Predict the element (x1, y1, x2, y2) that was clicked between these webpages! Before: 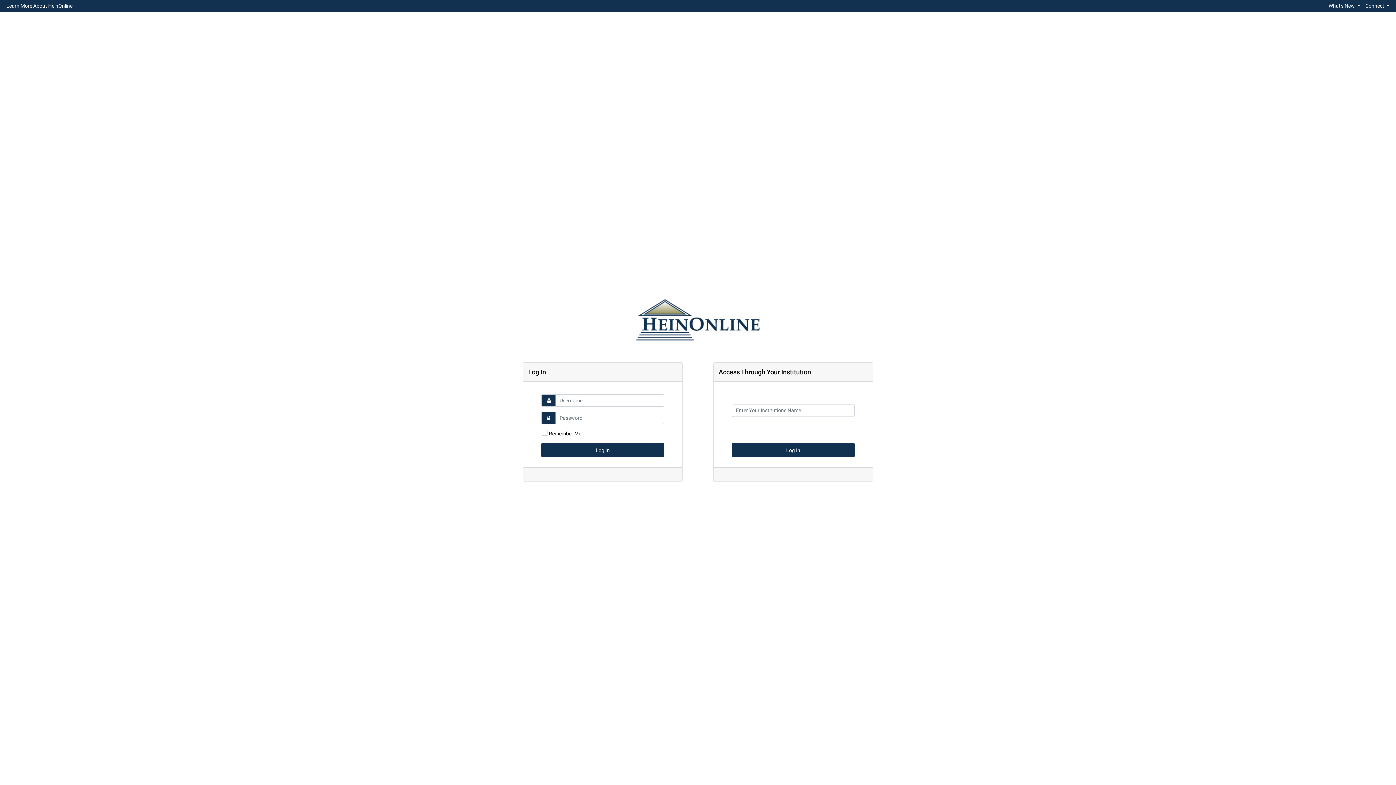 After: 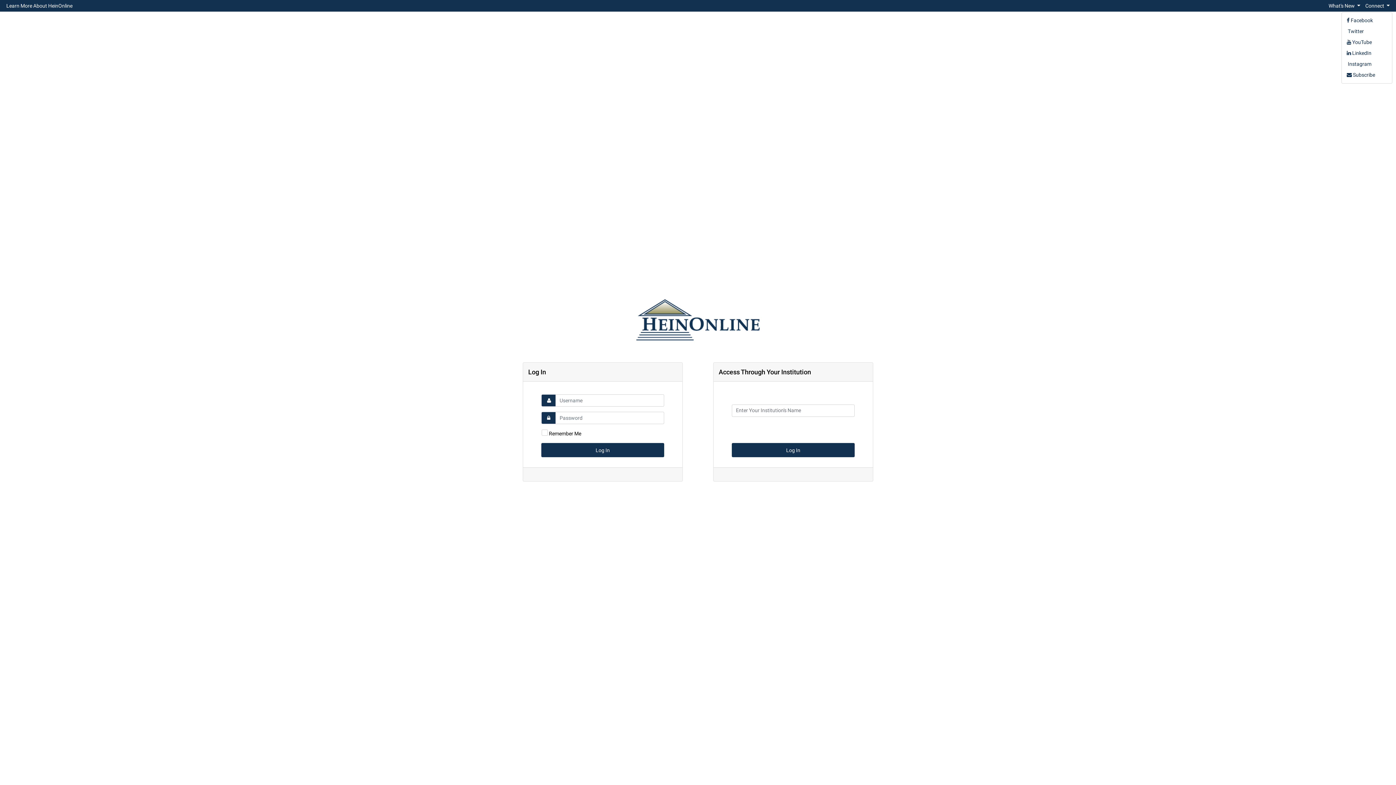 Action: bbox: (1363, 0, 1392, 10) label: Connect 